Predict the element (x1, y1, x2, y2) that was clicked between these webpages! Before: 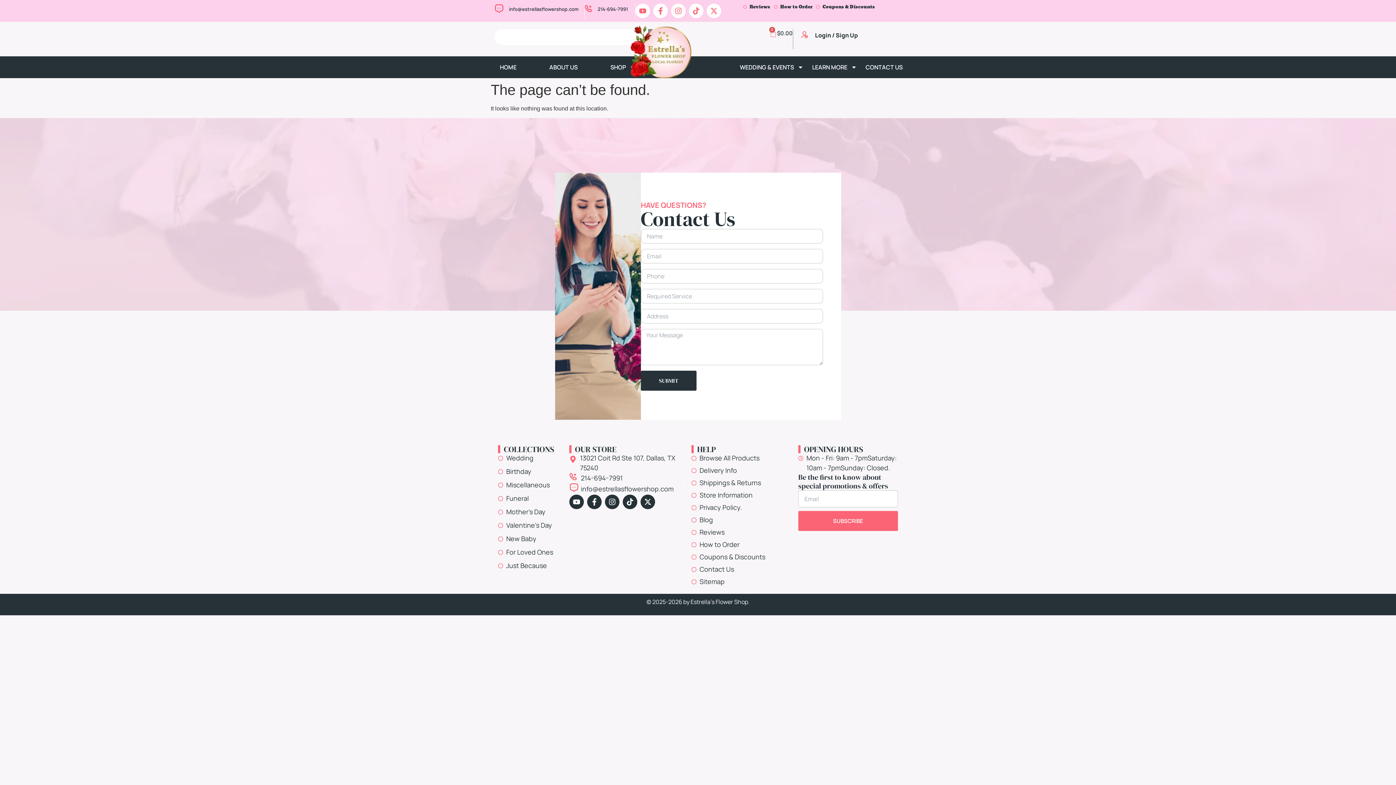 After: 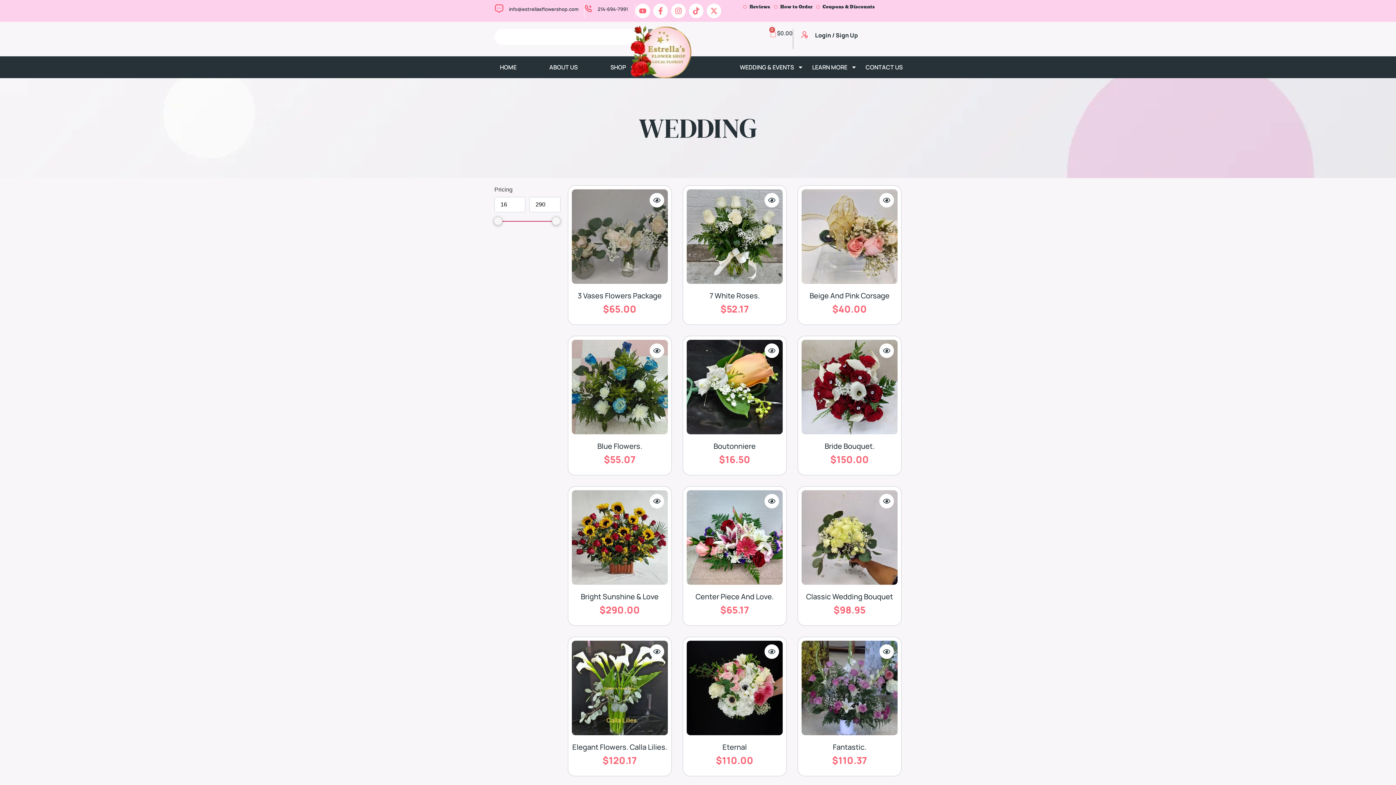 Action: bbox: (498, 453, 562, 463) label: Wedding